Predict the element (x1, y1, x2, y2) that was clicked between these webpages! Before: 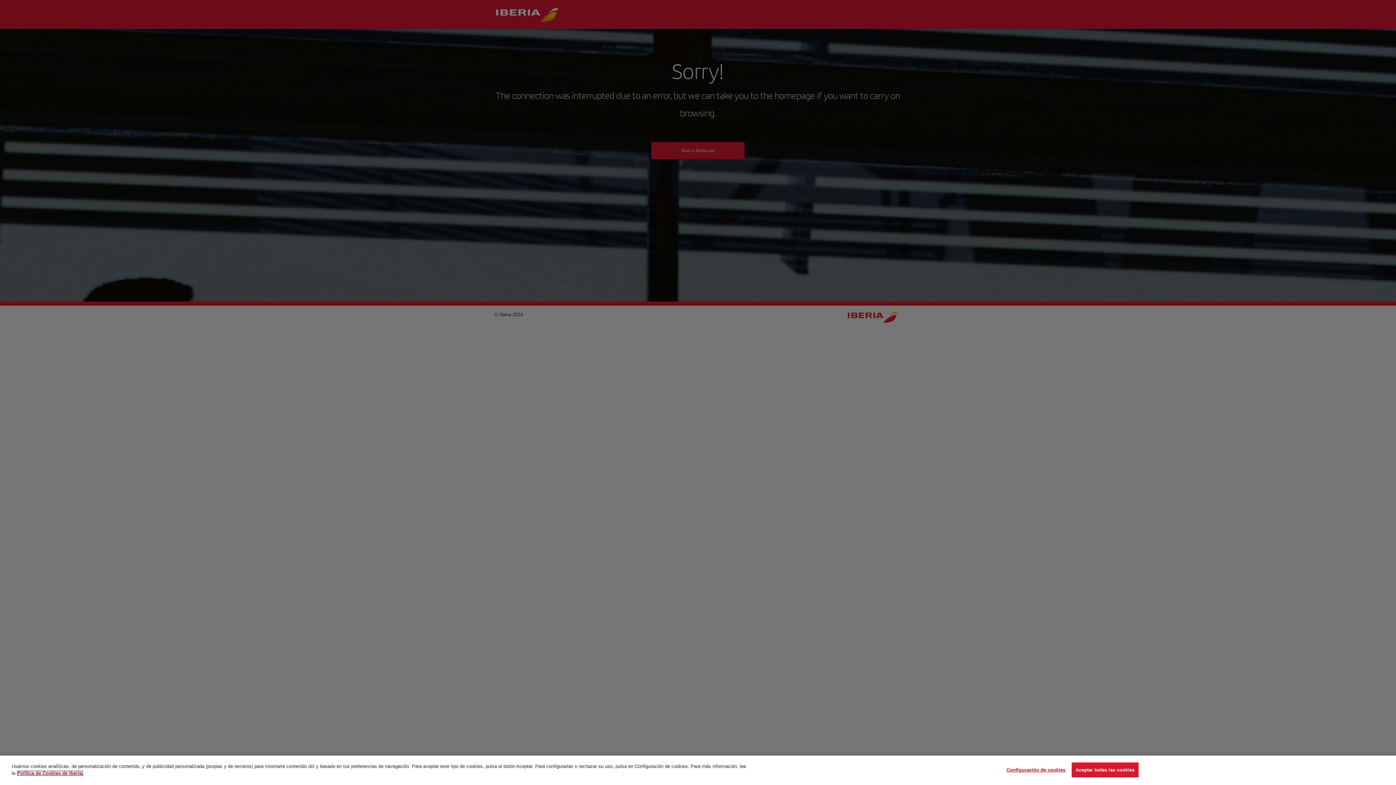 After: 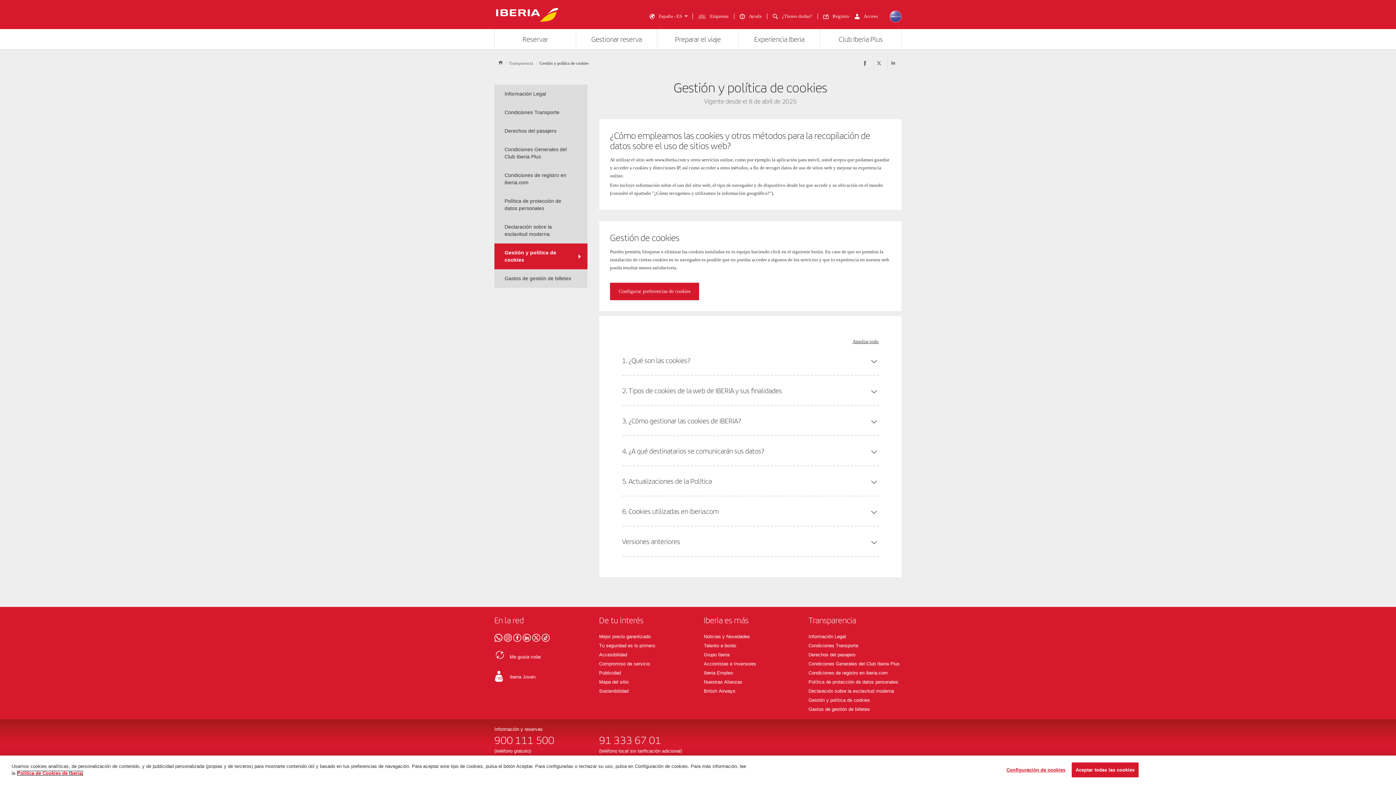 Action: label: Más información sobre su privacidad, se abre en una nueva pestaña bbox: (17, 770, 83, 776)